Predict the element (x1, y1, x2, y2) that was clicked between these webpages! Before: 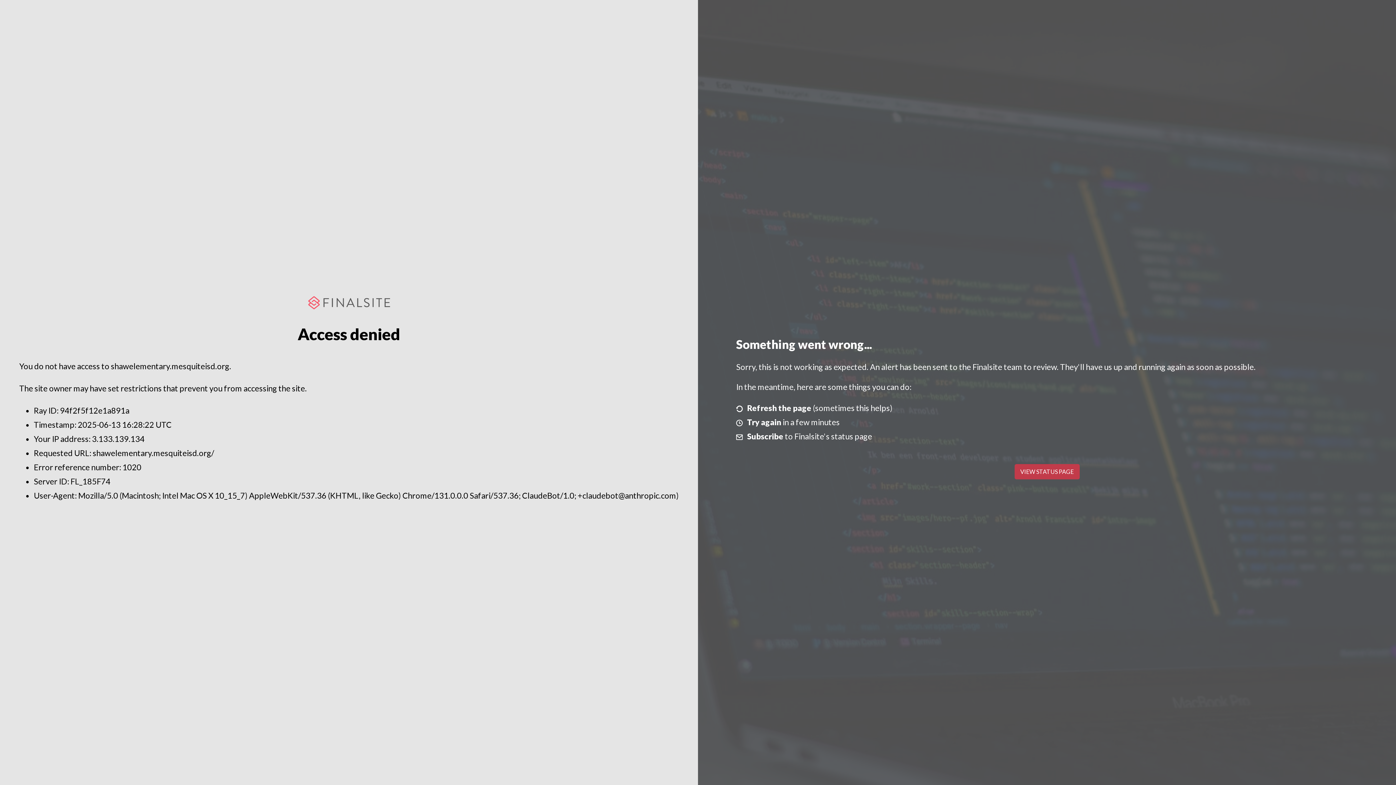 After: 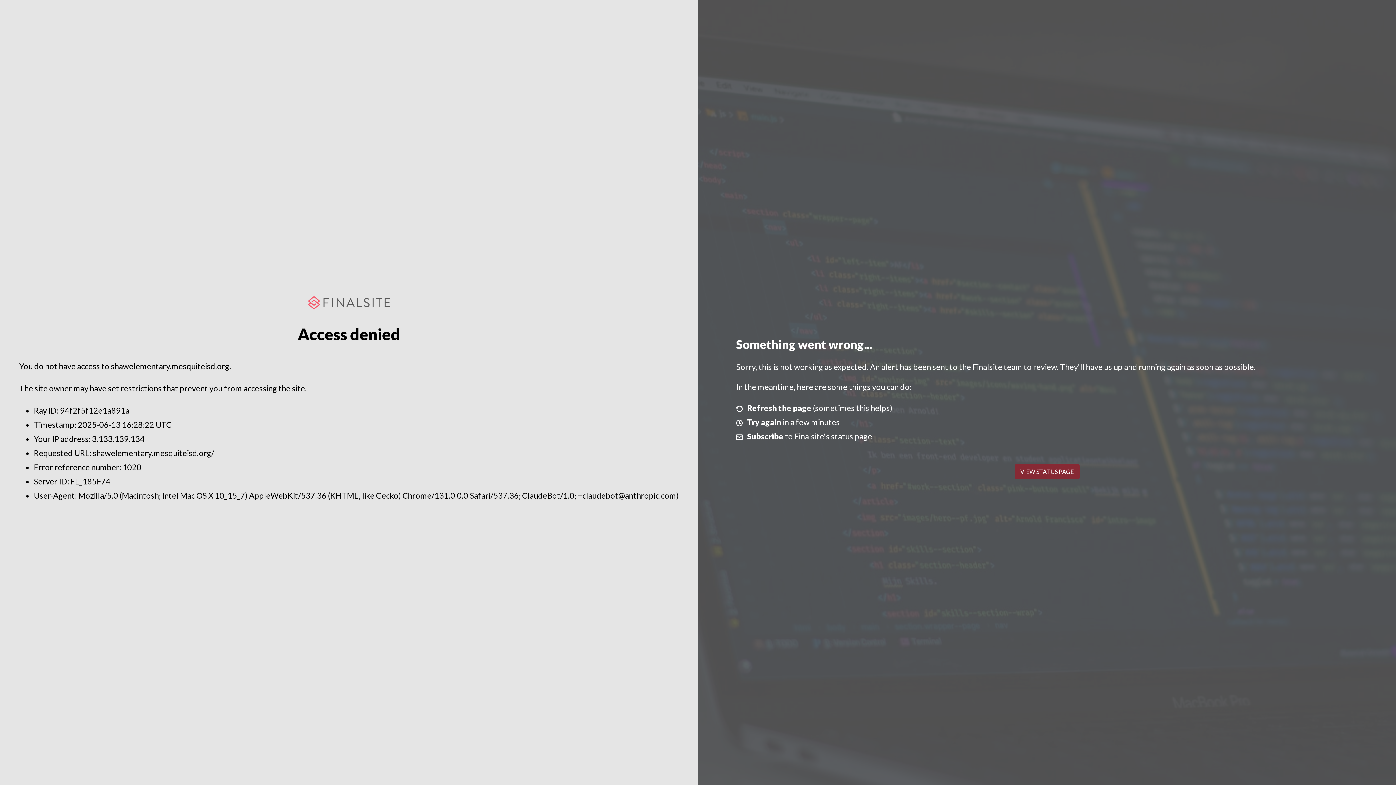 Action: label: VIEW STATUS PAGE bbox: (1014, 464, 1079, 479)